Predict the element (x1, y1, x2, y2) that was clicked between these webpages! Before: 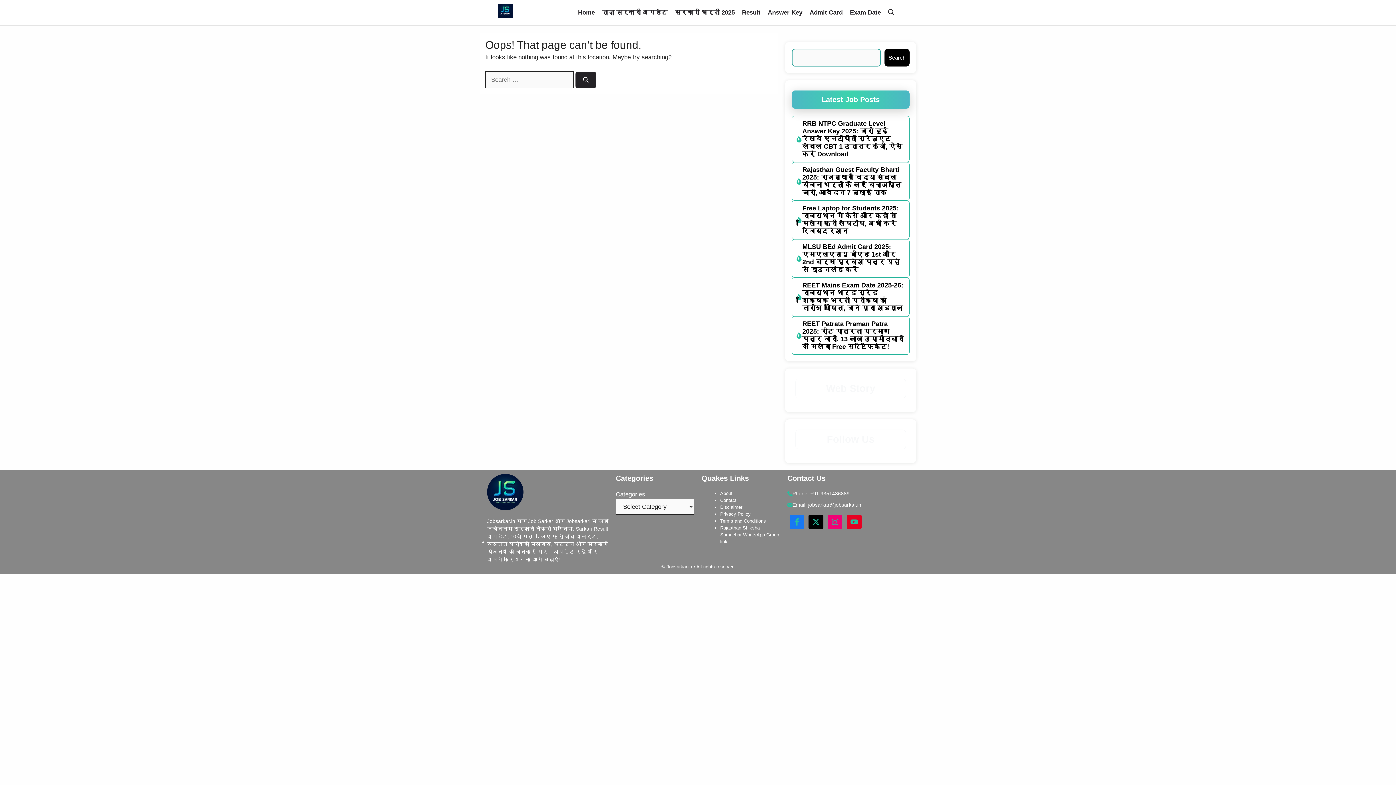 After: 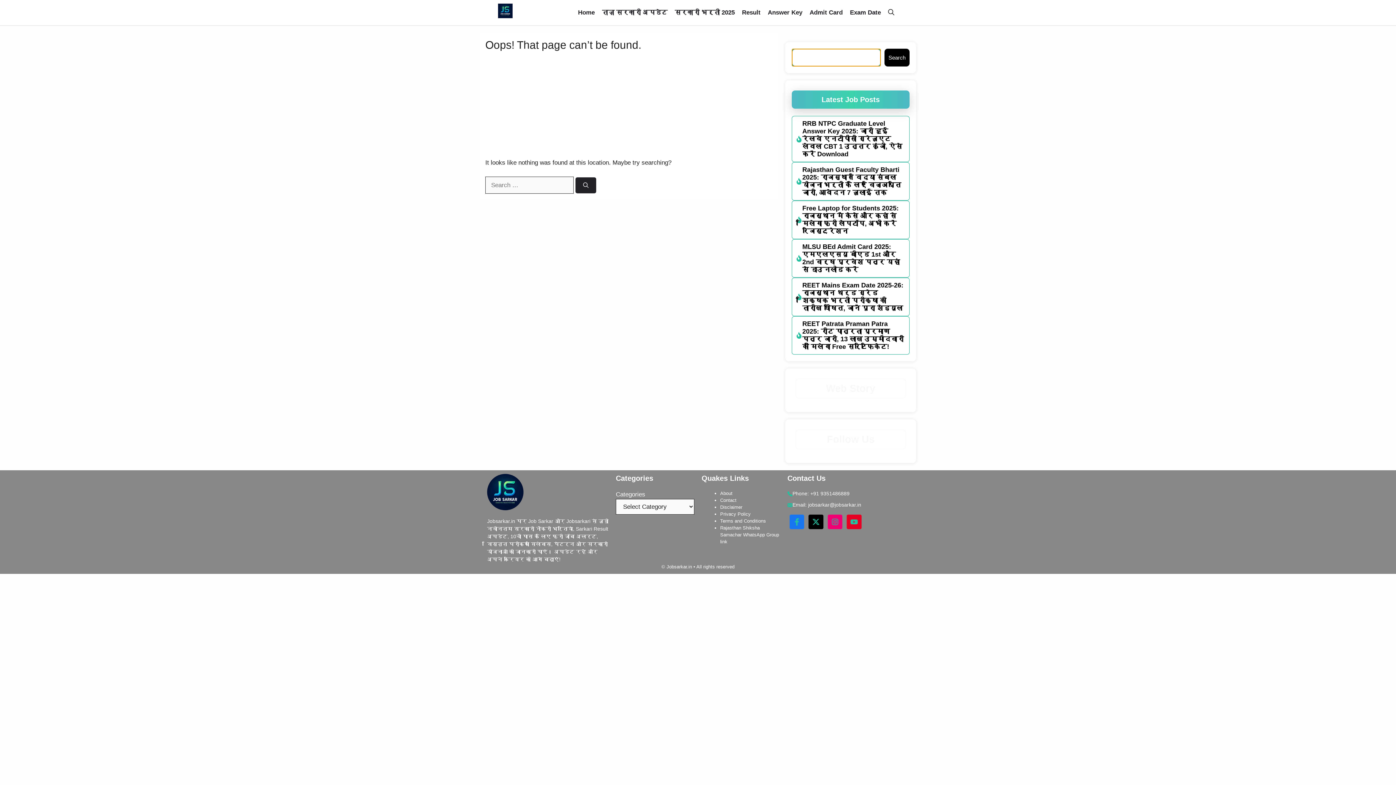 Action: bbox: (884, 48, 909, 66) label: Search